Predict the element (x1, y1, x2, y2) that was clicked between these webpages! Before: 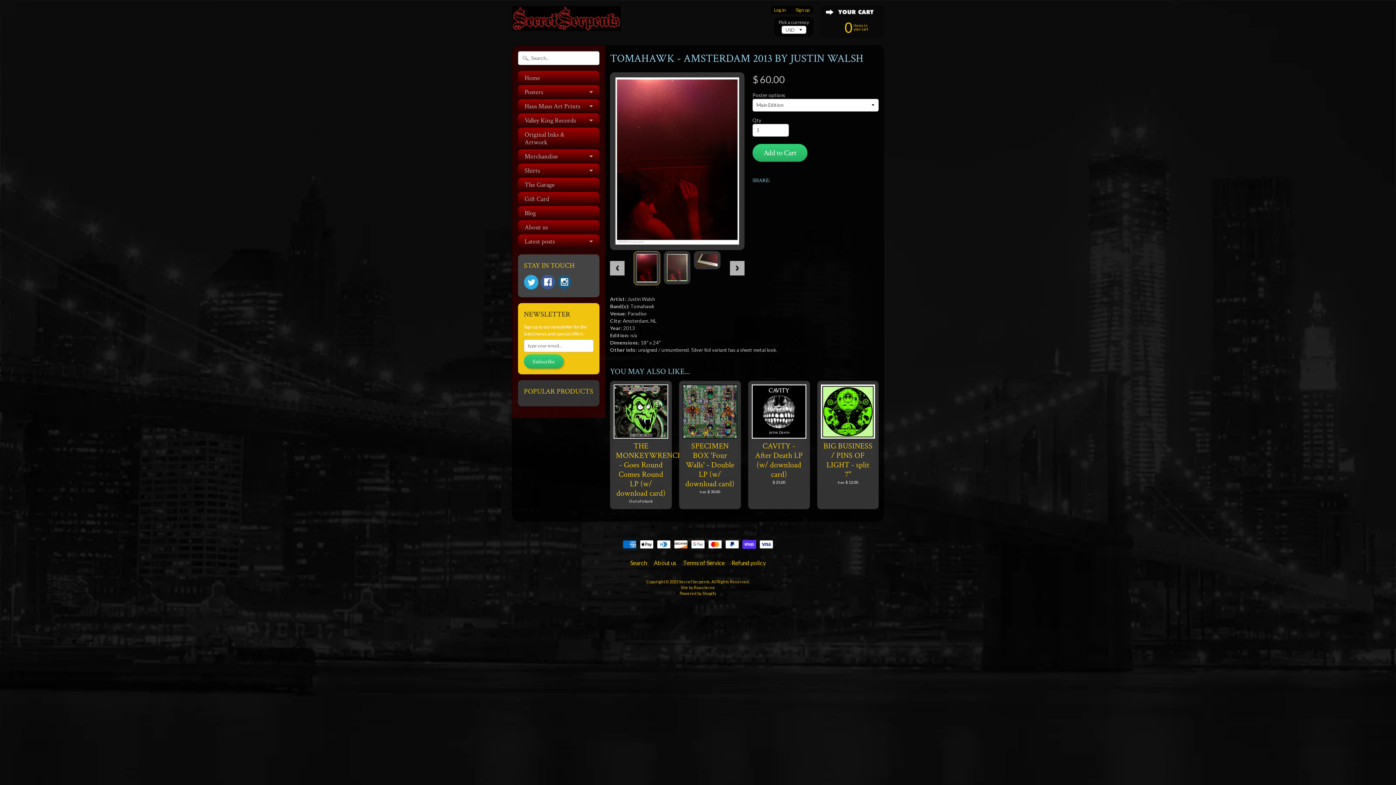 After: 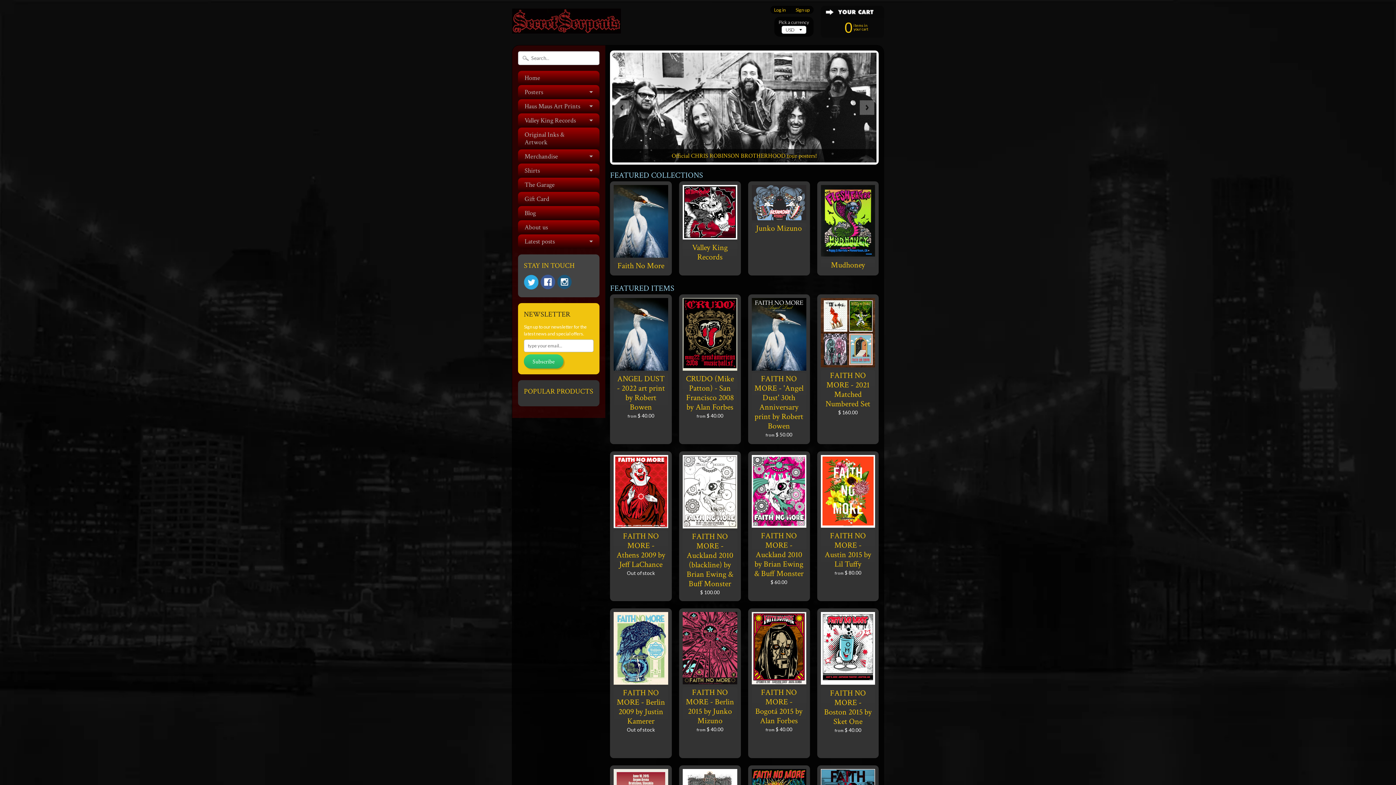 Action: bbox: (679, 579, 710, 584) label: Secret Serpents